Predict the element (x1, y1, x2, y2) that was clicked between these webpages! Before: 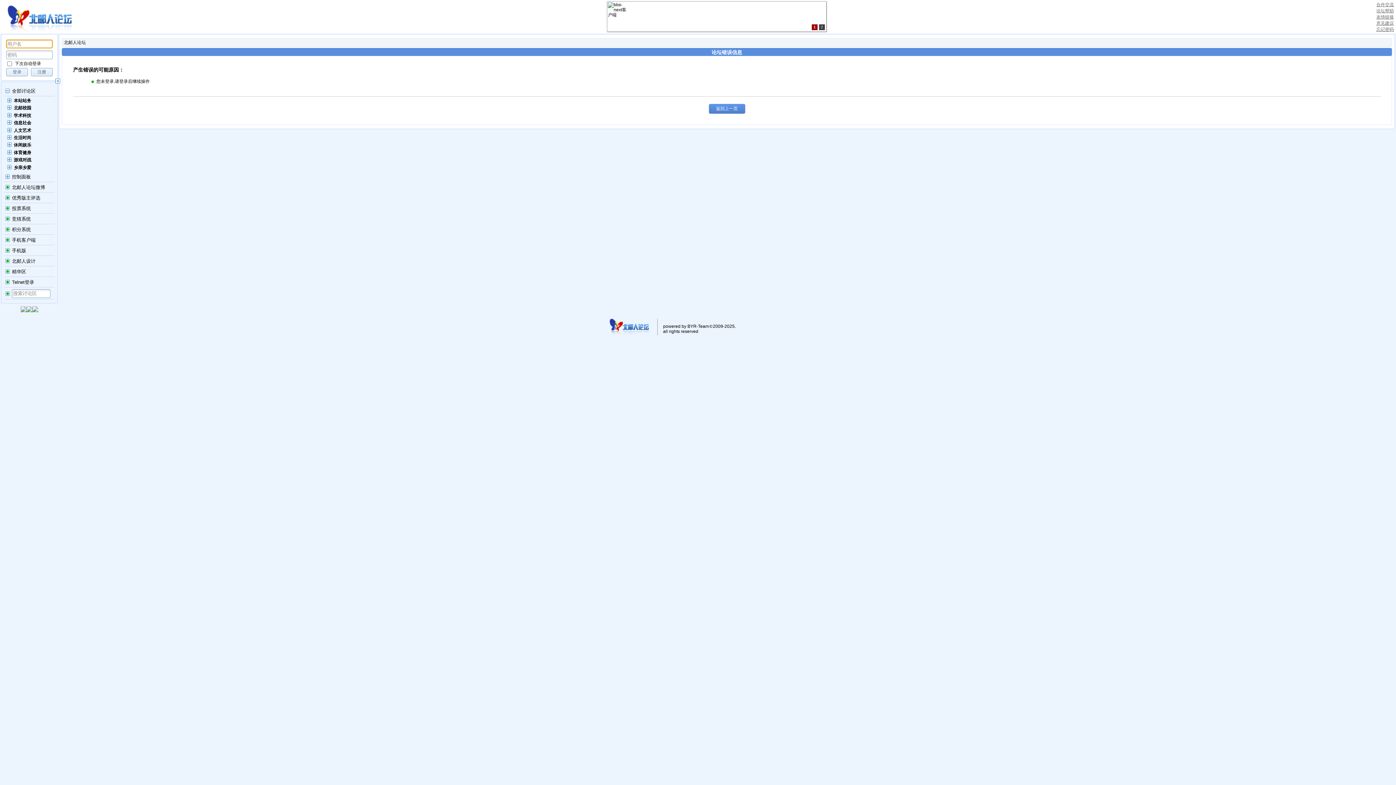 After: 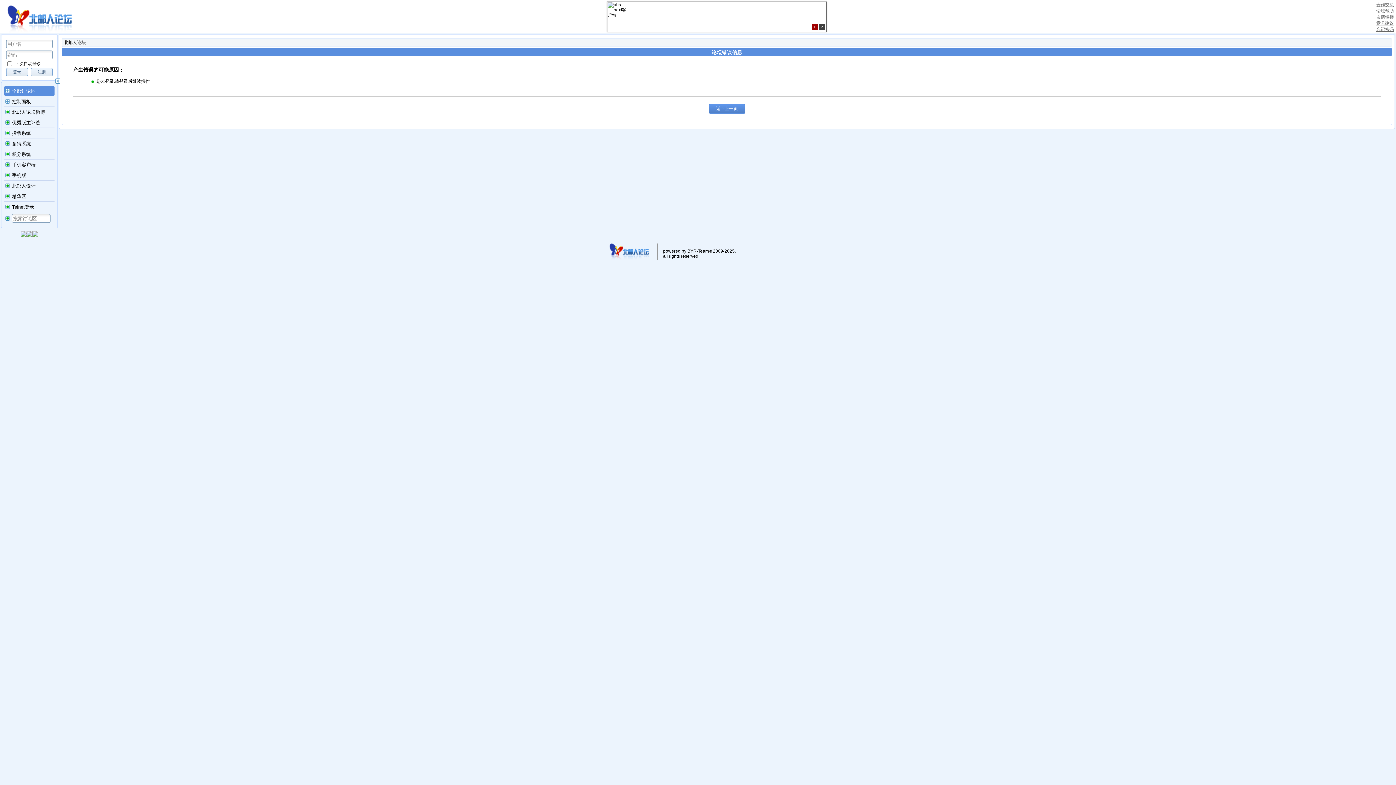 Action: label: 全部讨论区 bbox: (12, 85, 35, 93)